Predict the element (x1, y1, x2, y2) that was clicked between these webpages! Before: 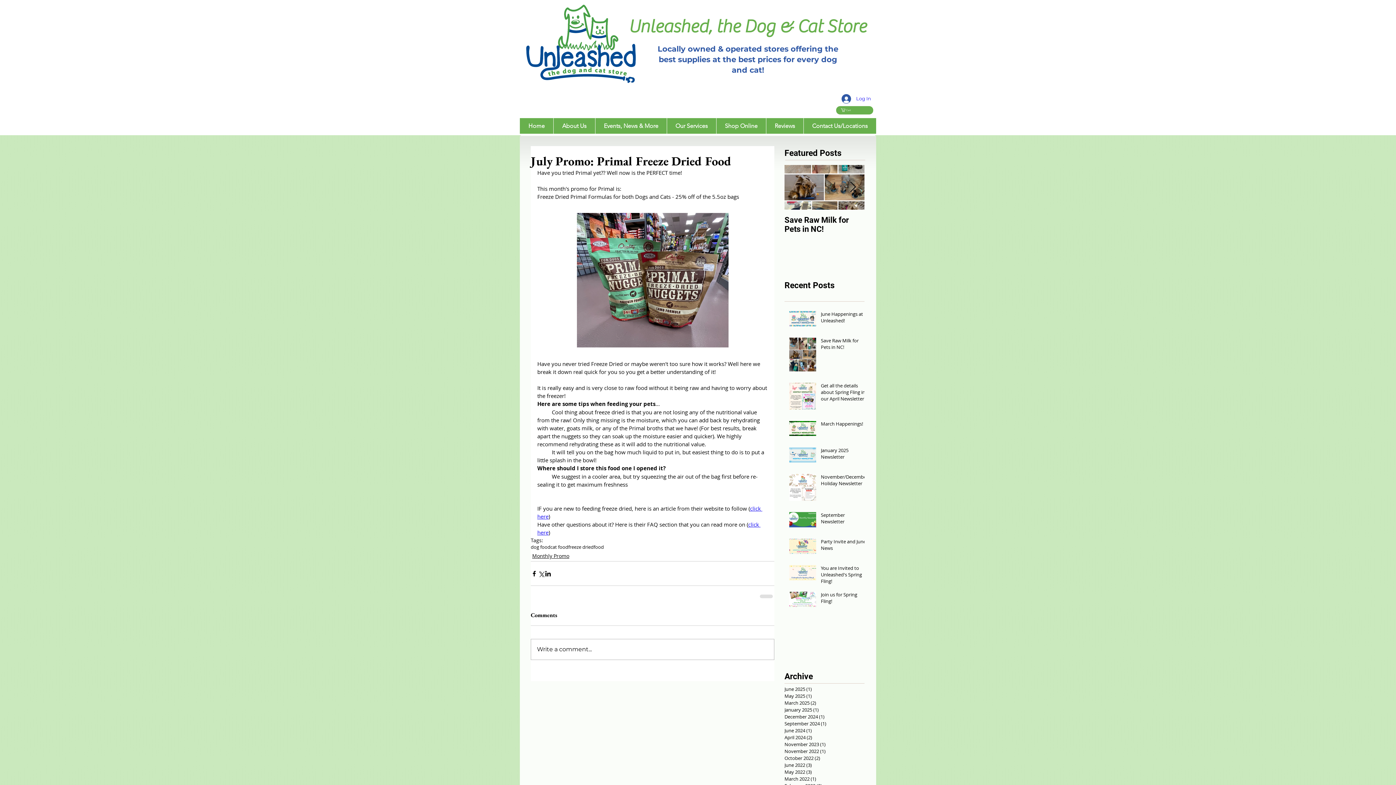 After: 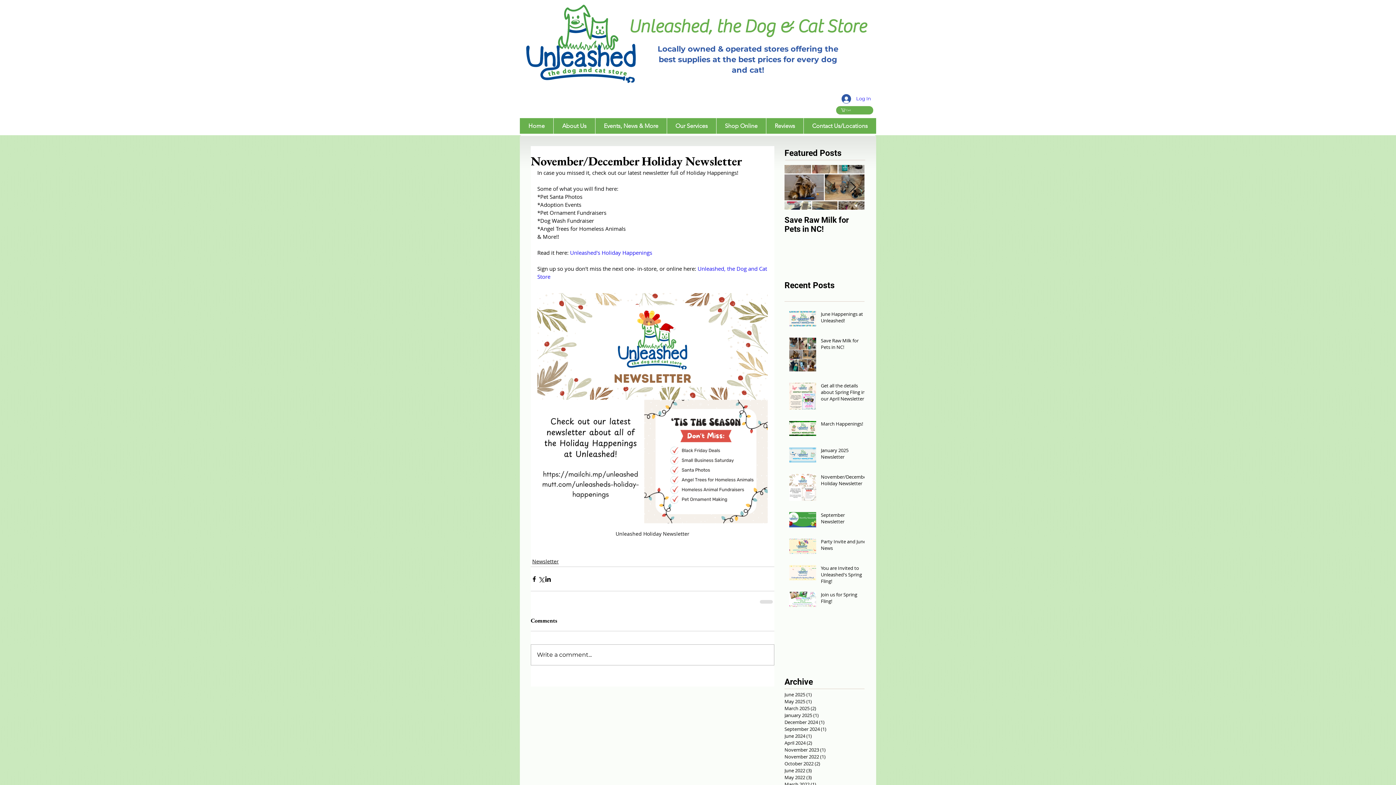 Action: label: November/December Holiday Newsletter bbox: (821, 473, 869, 489)